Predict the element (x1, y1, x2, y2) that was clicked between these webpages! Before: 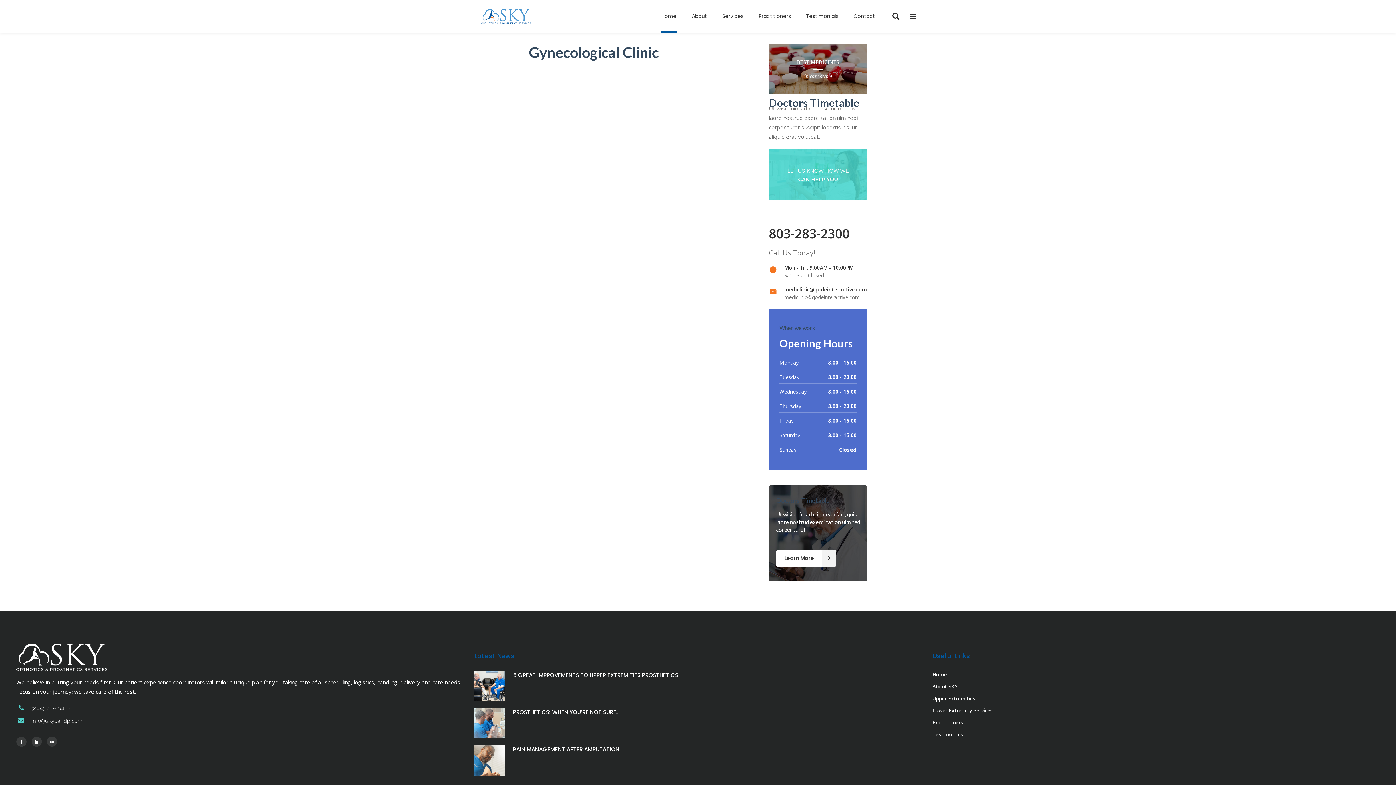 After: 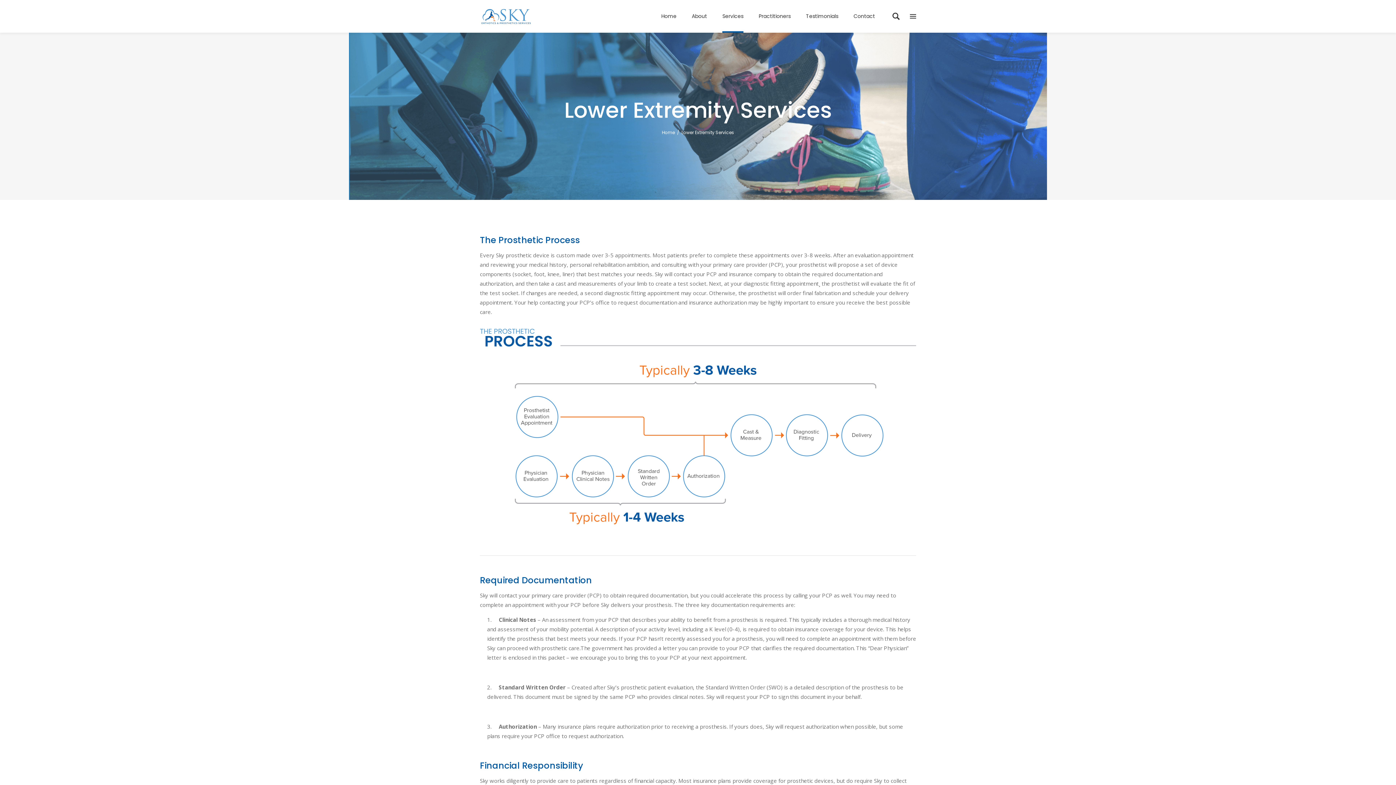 Action: bbox: (932, 707, 993, 714) label: Lower Extremity Services